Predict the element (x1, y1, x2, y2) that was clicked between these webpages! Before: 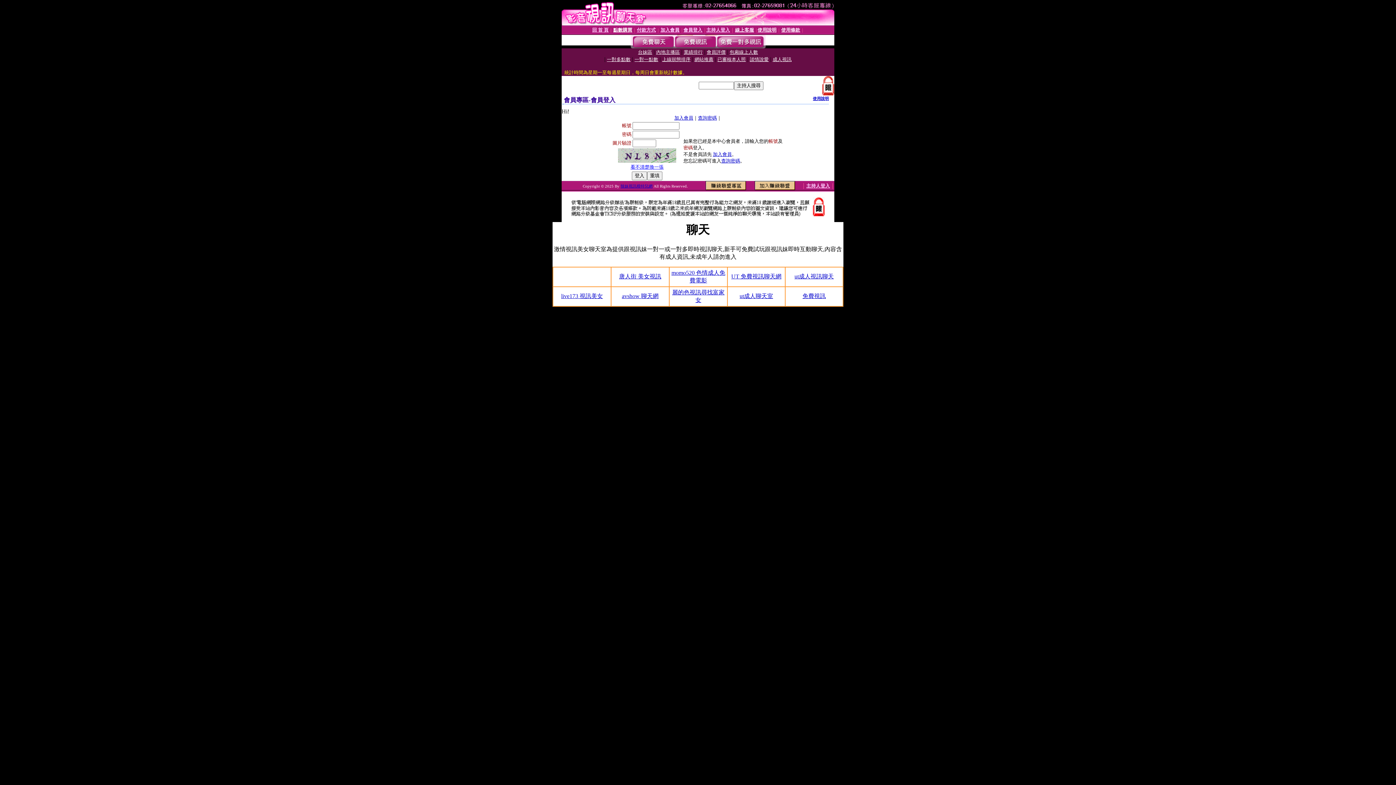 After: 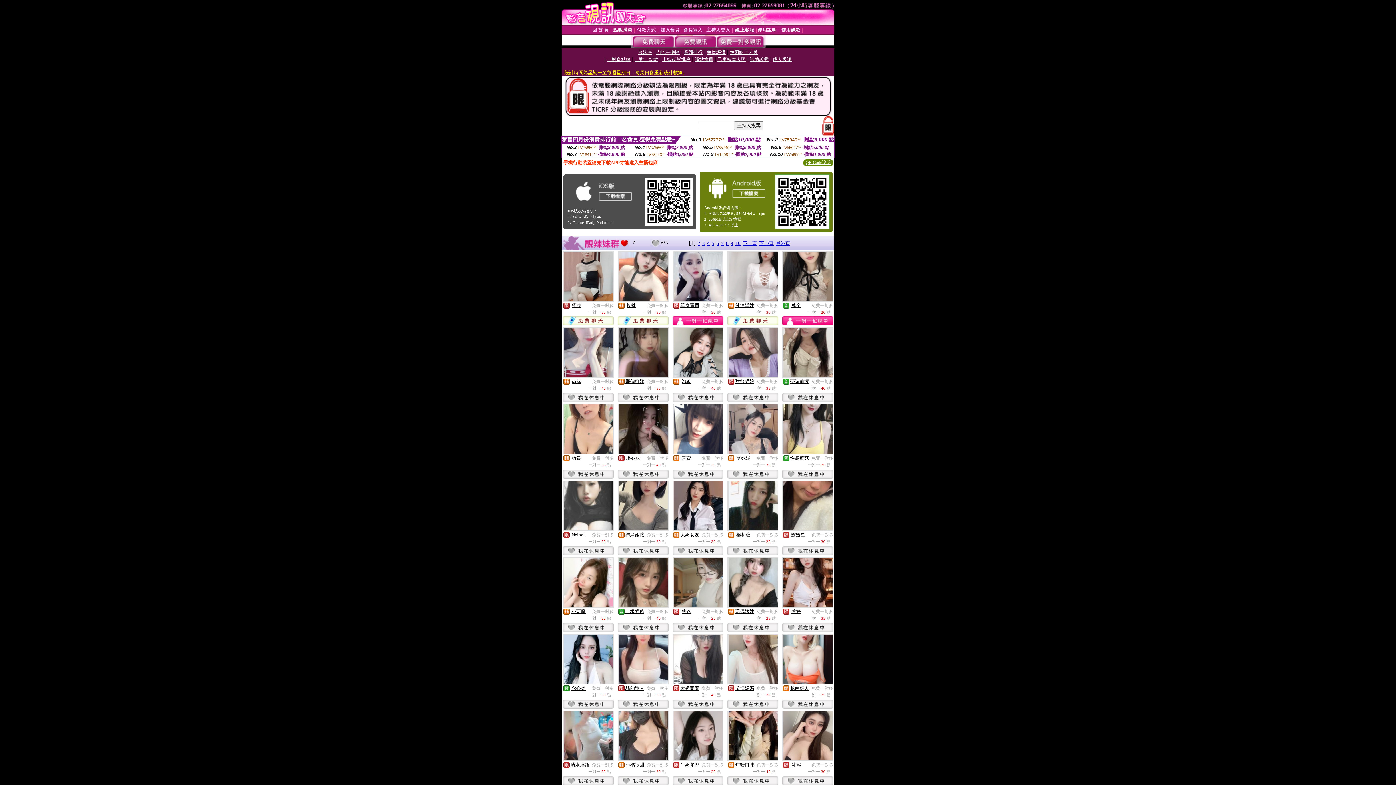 Action: bbox: (716, 43, 764, 49)